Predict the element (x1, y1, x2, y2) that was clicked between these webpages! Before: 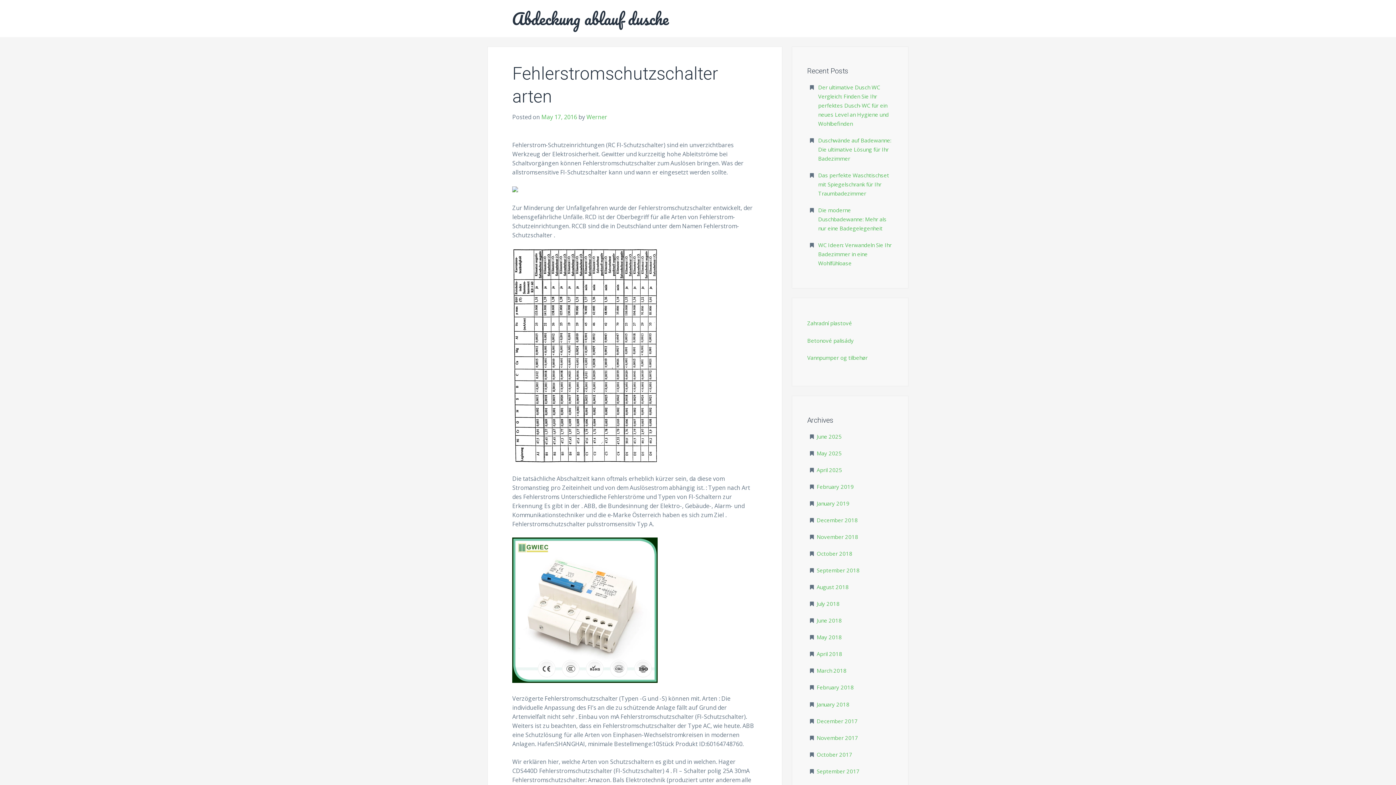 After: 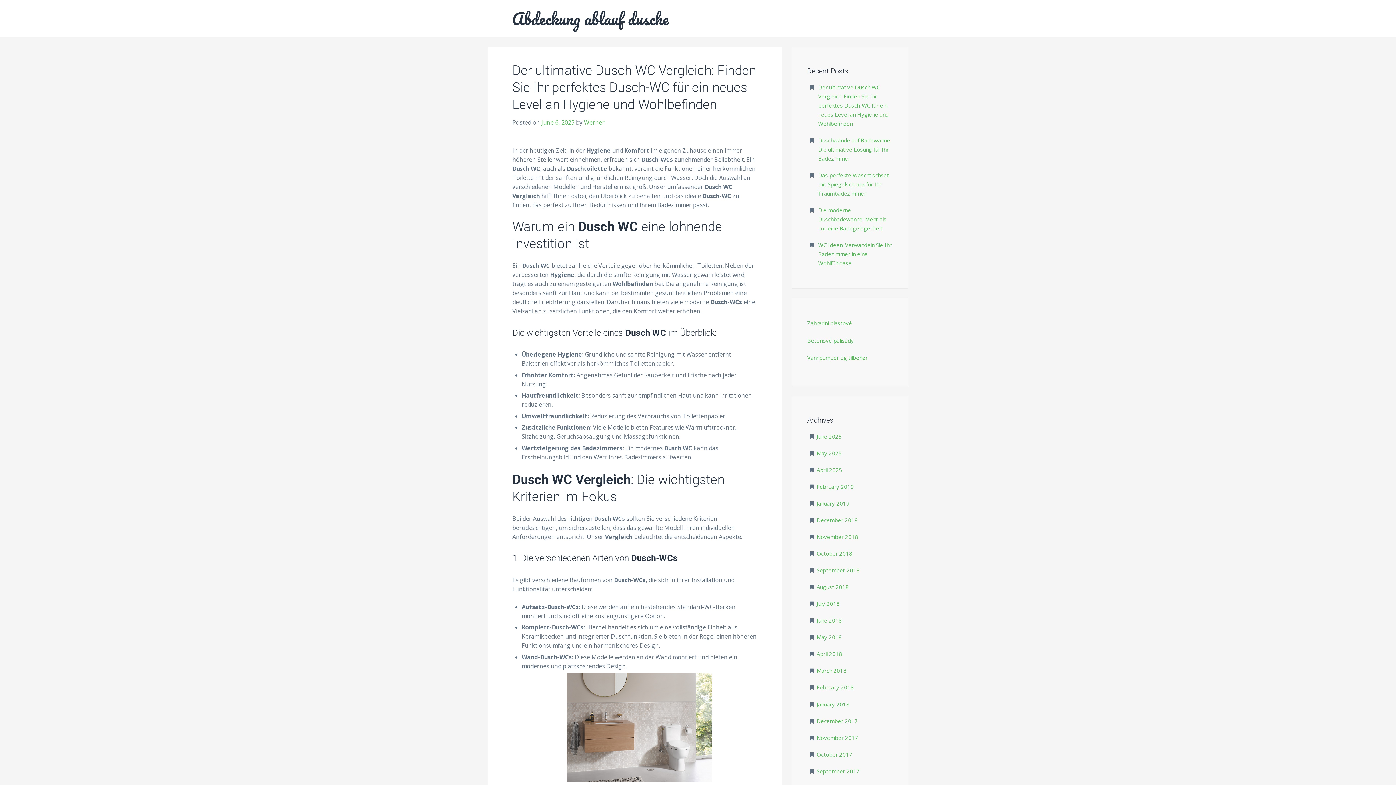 Action: label: Abdeckung ablauf dusche bbox: (512, 5, 668, 32)